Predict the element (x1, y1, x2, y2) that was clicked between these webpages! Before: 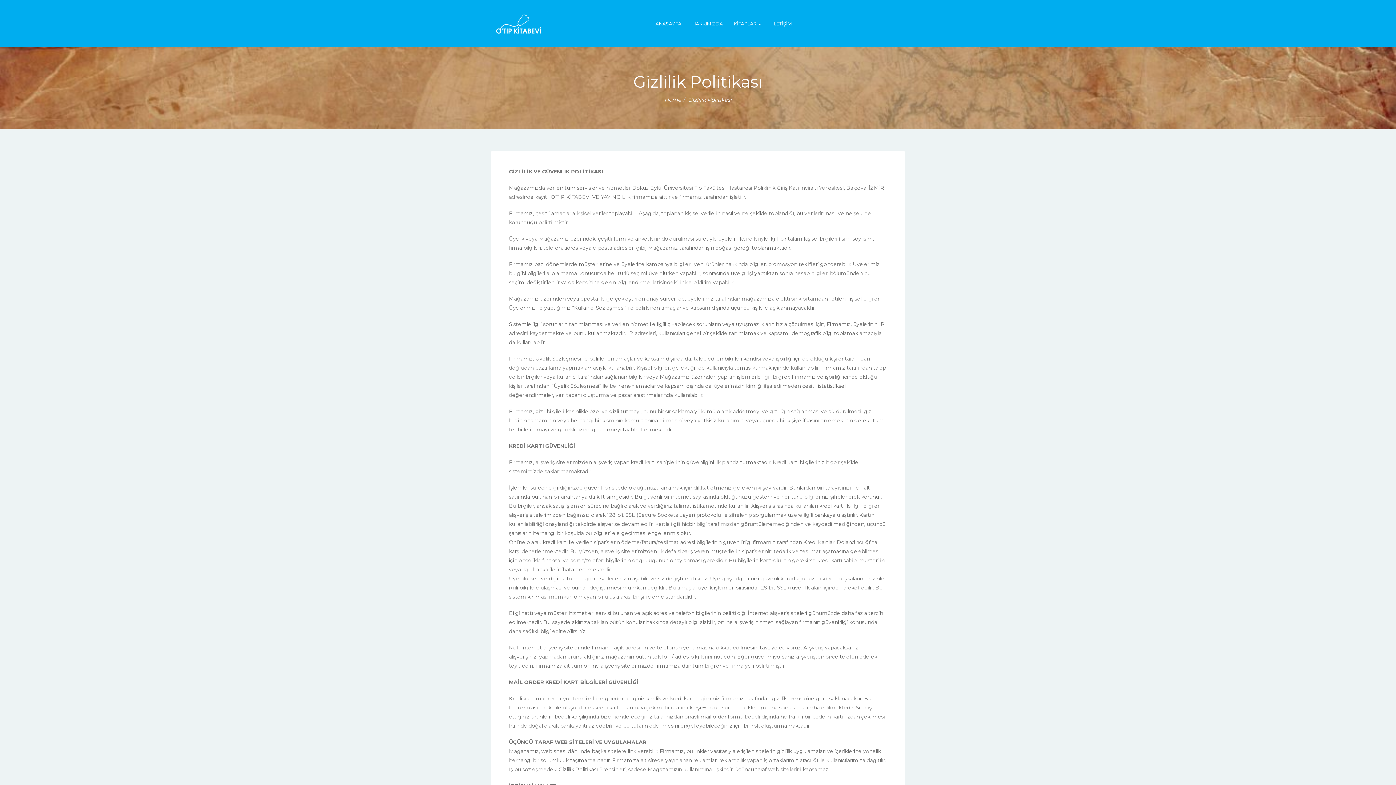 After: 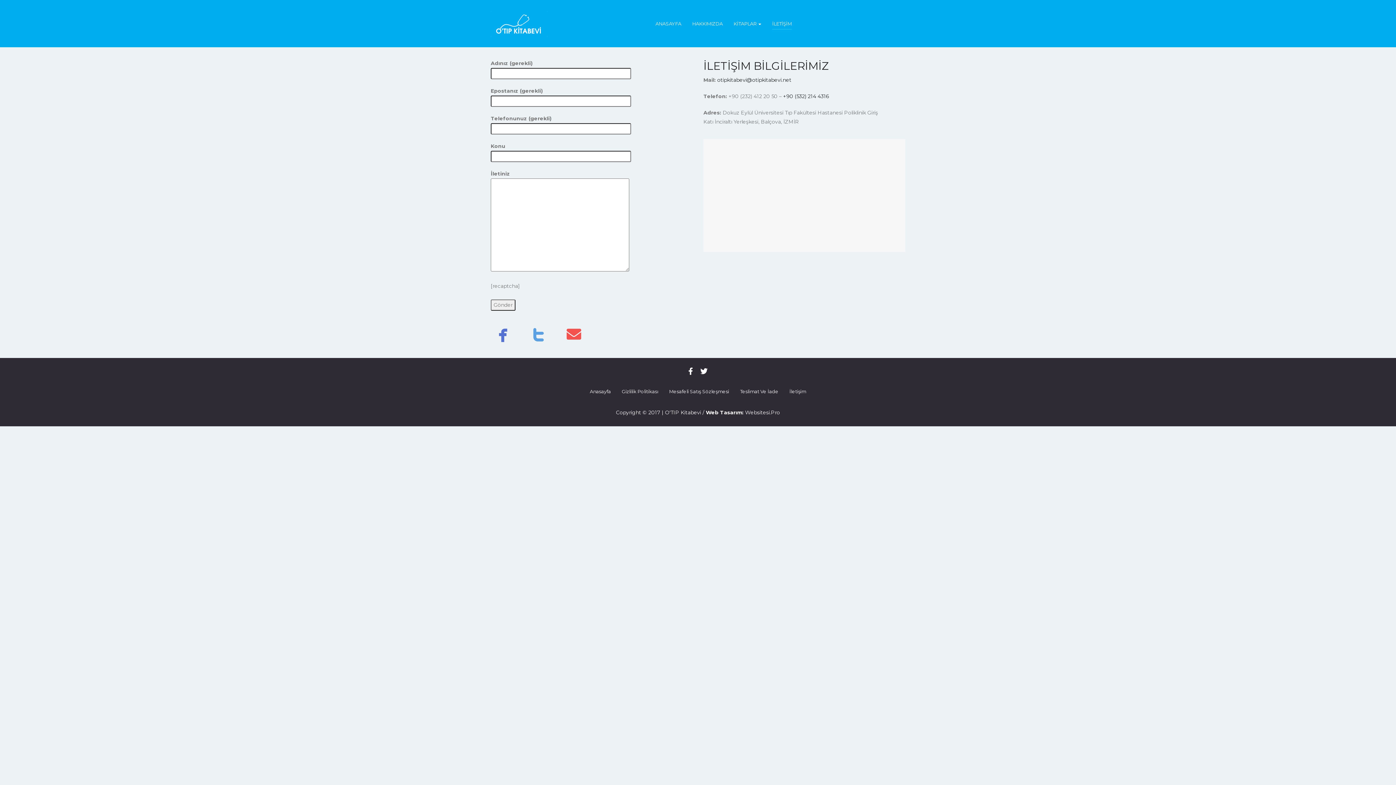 Action: bbox: (766, 12, 797, 34) label: İLETİŞİM